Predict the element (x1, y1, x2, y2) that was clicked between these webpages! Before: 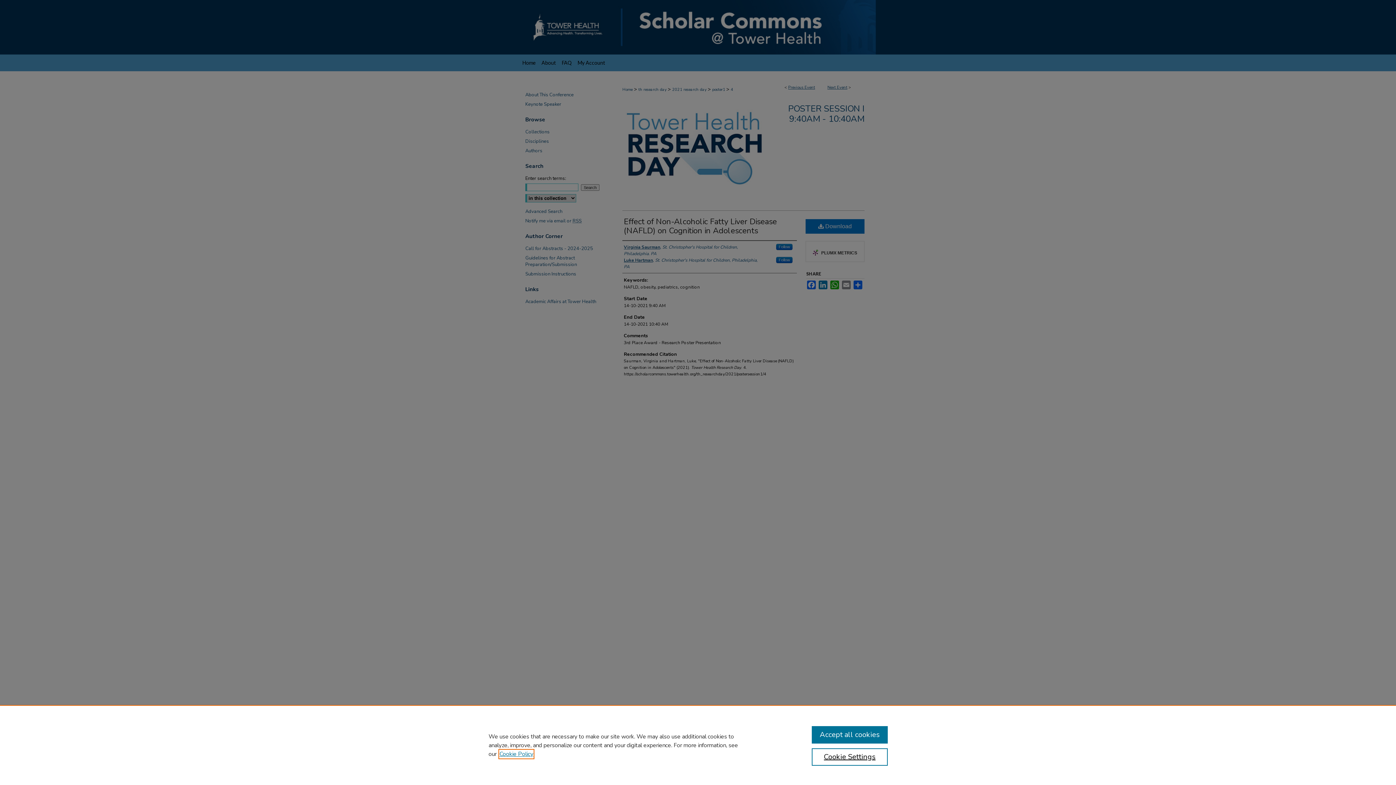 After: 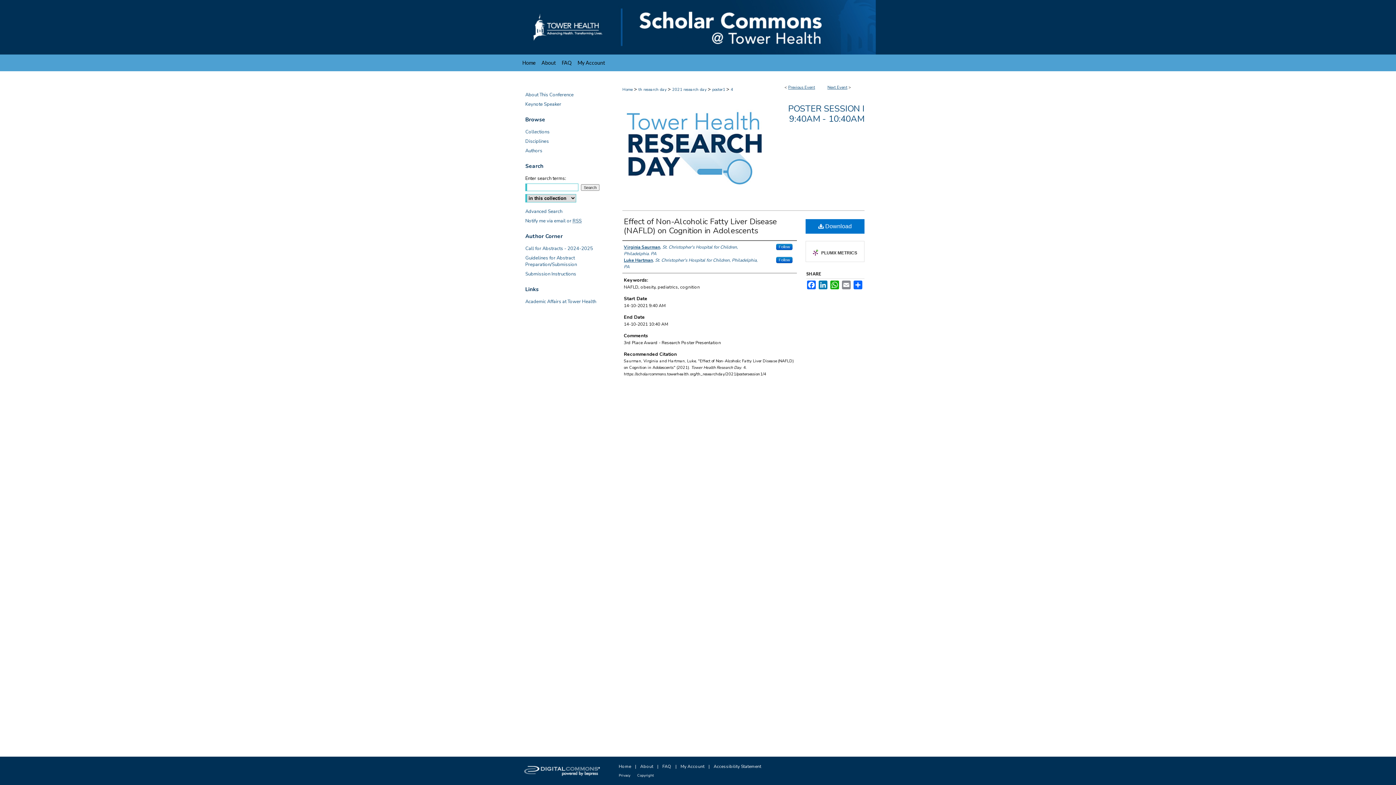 Action: bbox: (811, 726, 887, 744) label: Accept all cookies